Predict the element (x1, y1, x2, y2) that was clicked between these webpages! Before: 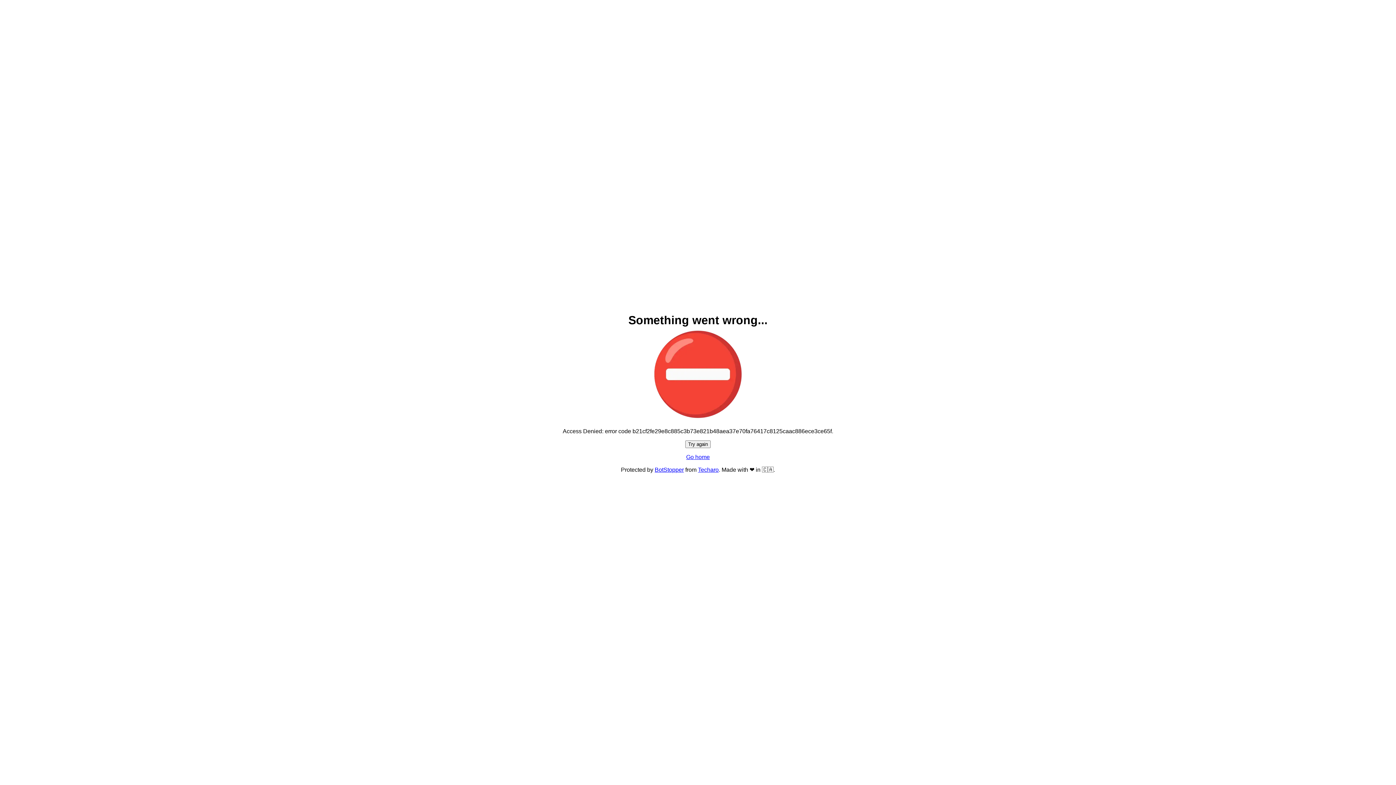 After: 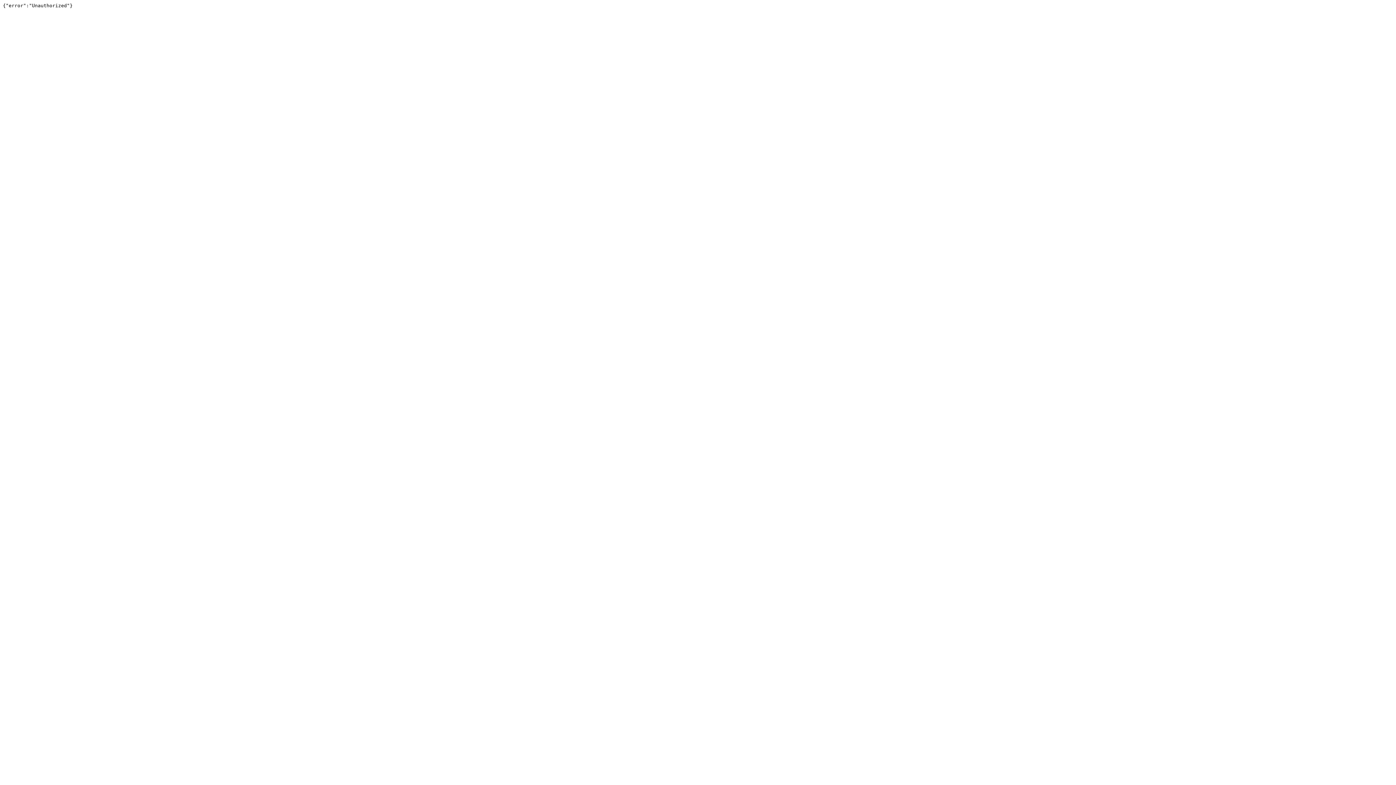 Action: bbox: (654, 466, 684, 473) label: BotStopper